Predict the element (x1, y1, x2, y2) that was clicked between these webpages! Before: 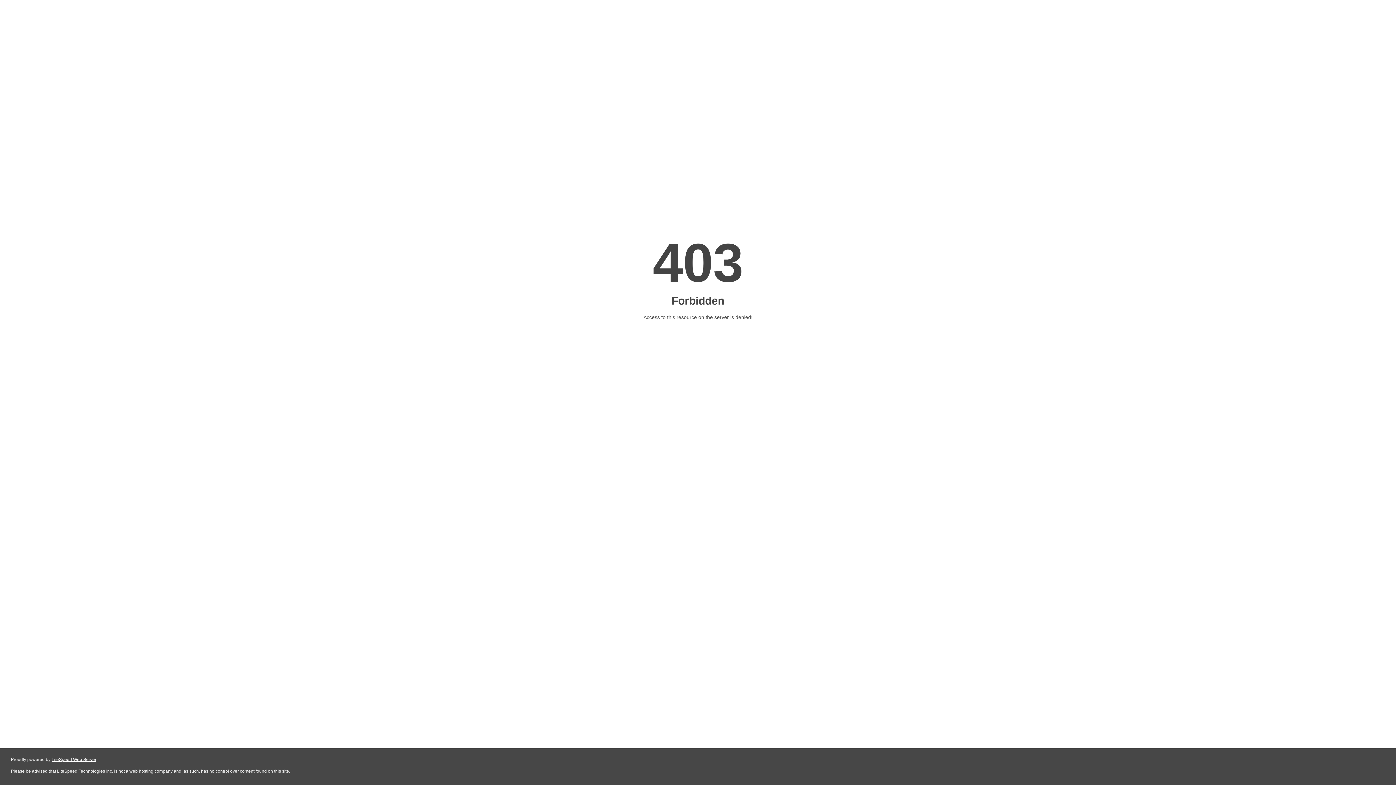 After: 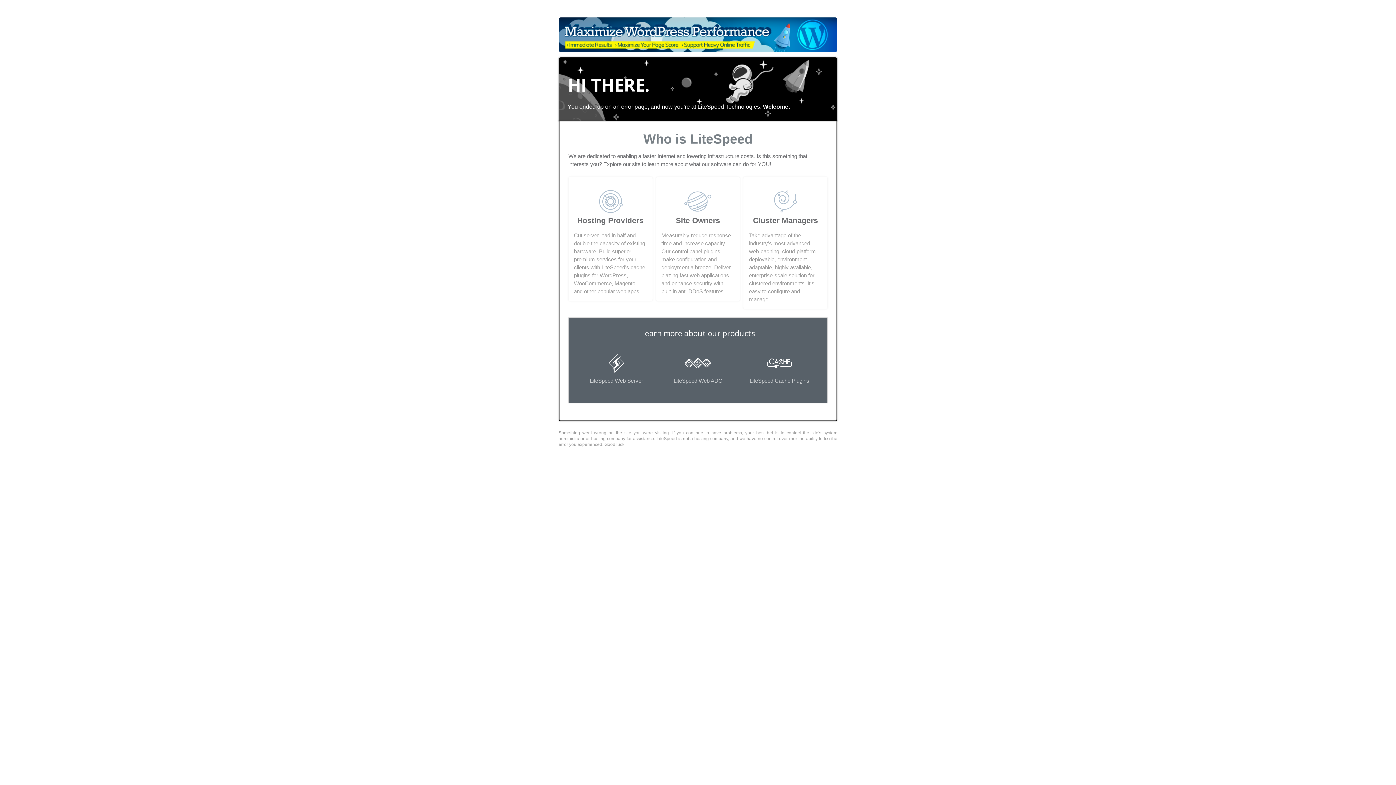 Action: bbox: (51, 757, 96, 762) label: LiteSpeed Web Server